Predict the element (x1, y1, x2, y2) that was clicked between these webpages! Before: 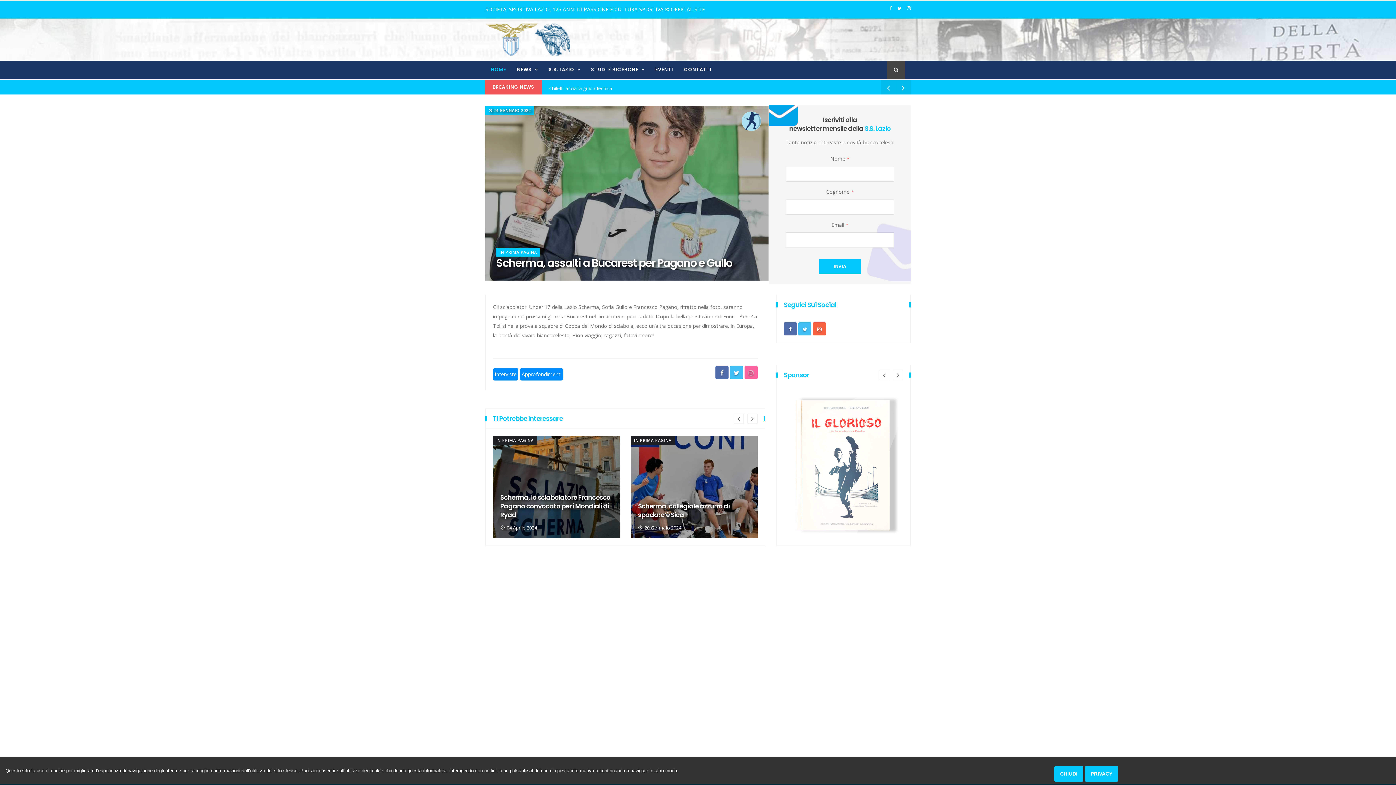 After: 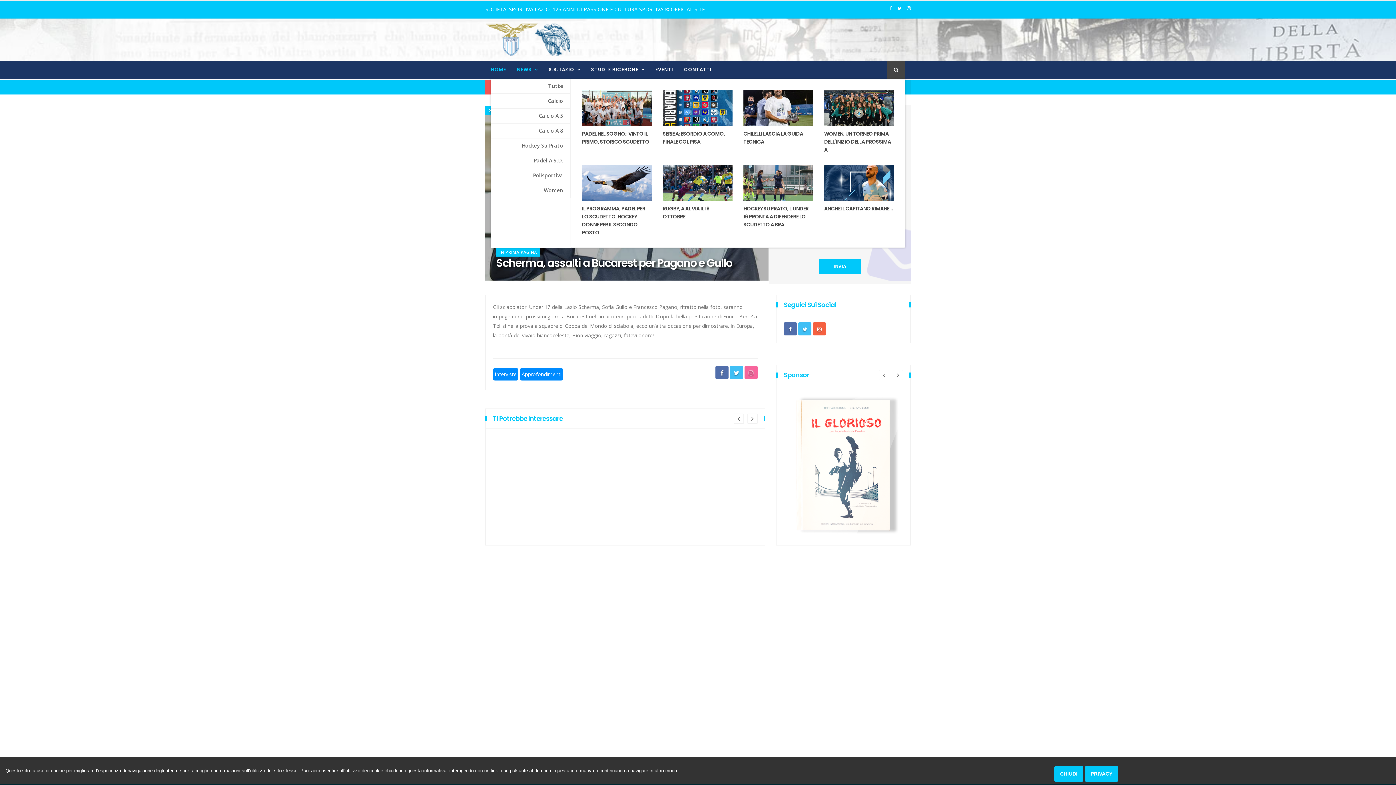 Action: label: NEWS bbox: (517, 60, 538, 78)